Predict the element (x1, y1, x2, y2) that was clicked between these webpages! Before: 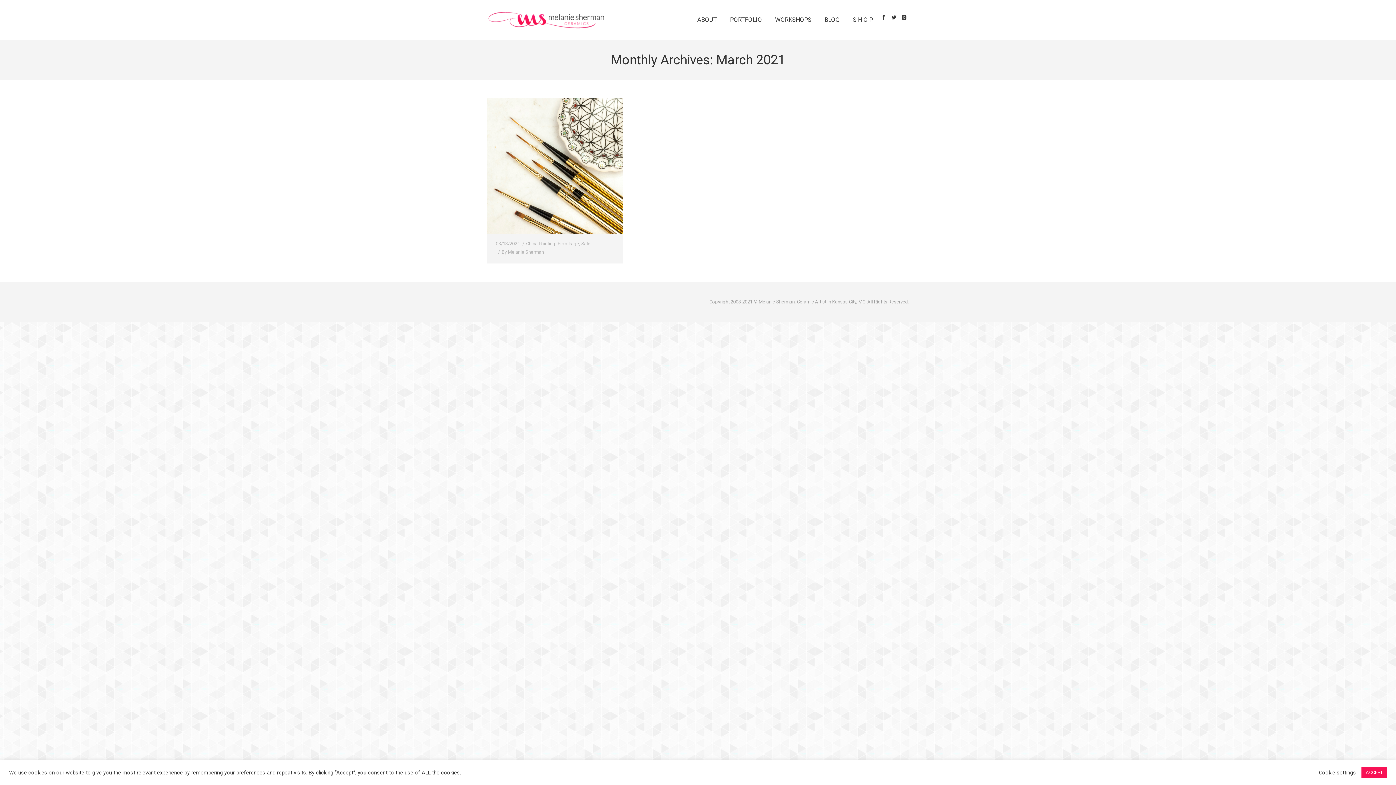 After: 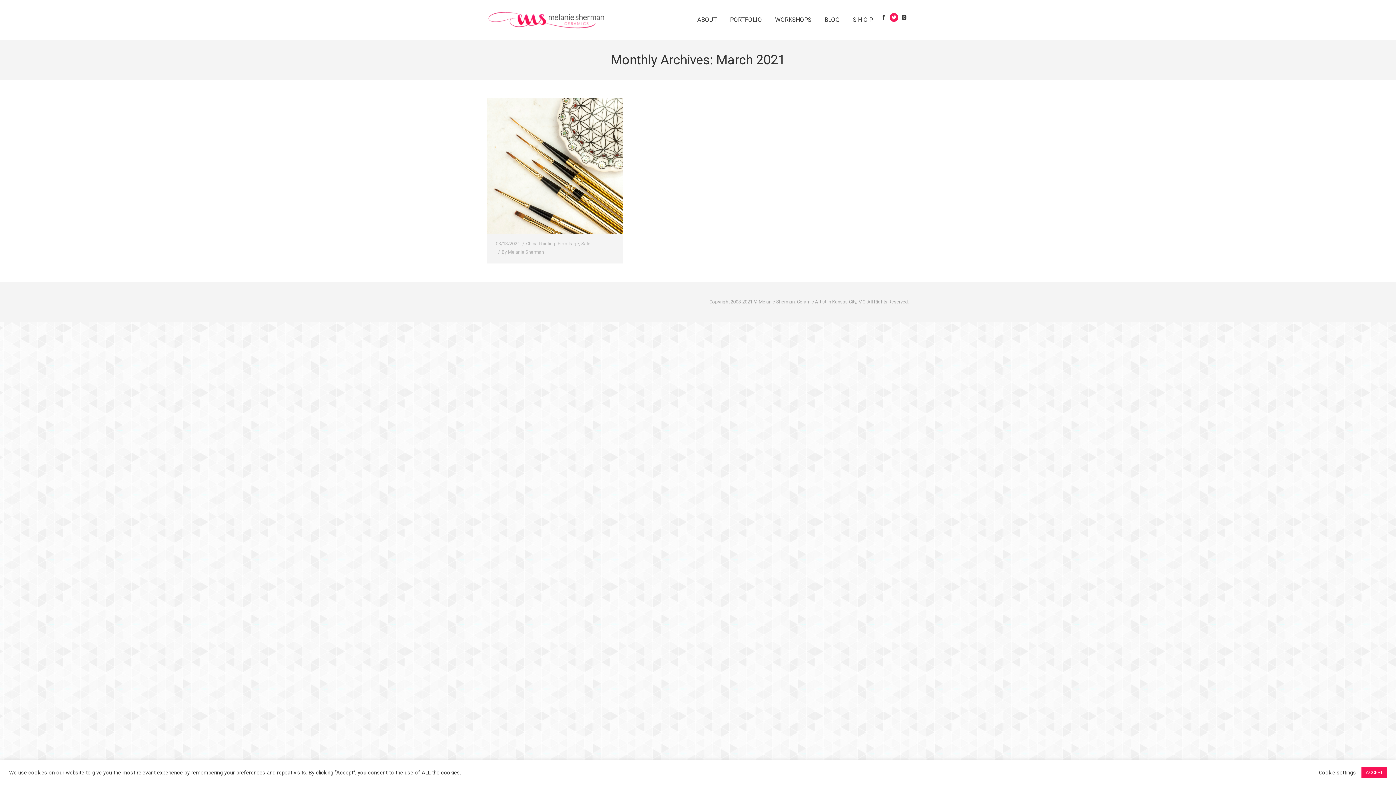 Action: bbox: (889, 13, 898, 21)